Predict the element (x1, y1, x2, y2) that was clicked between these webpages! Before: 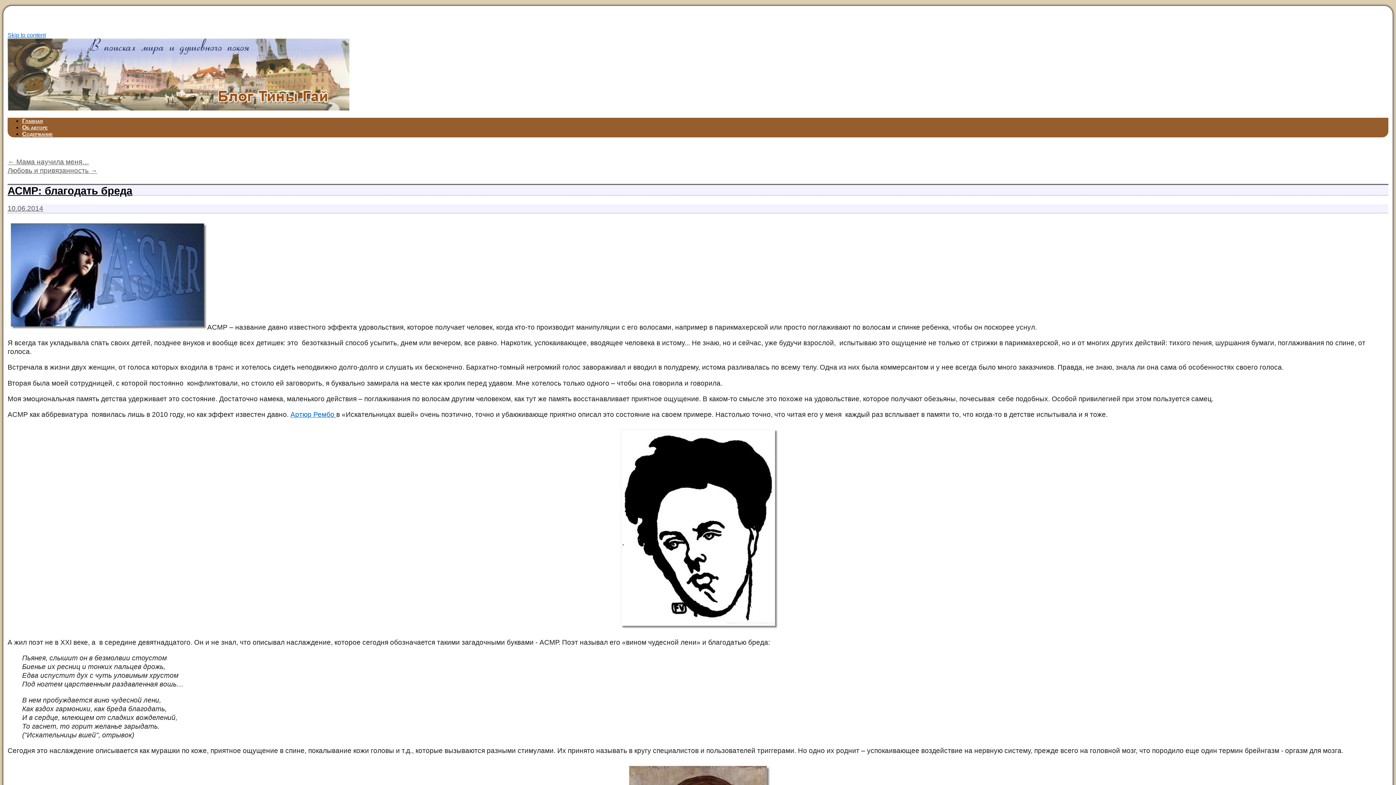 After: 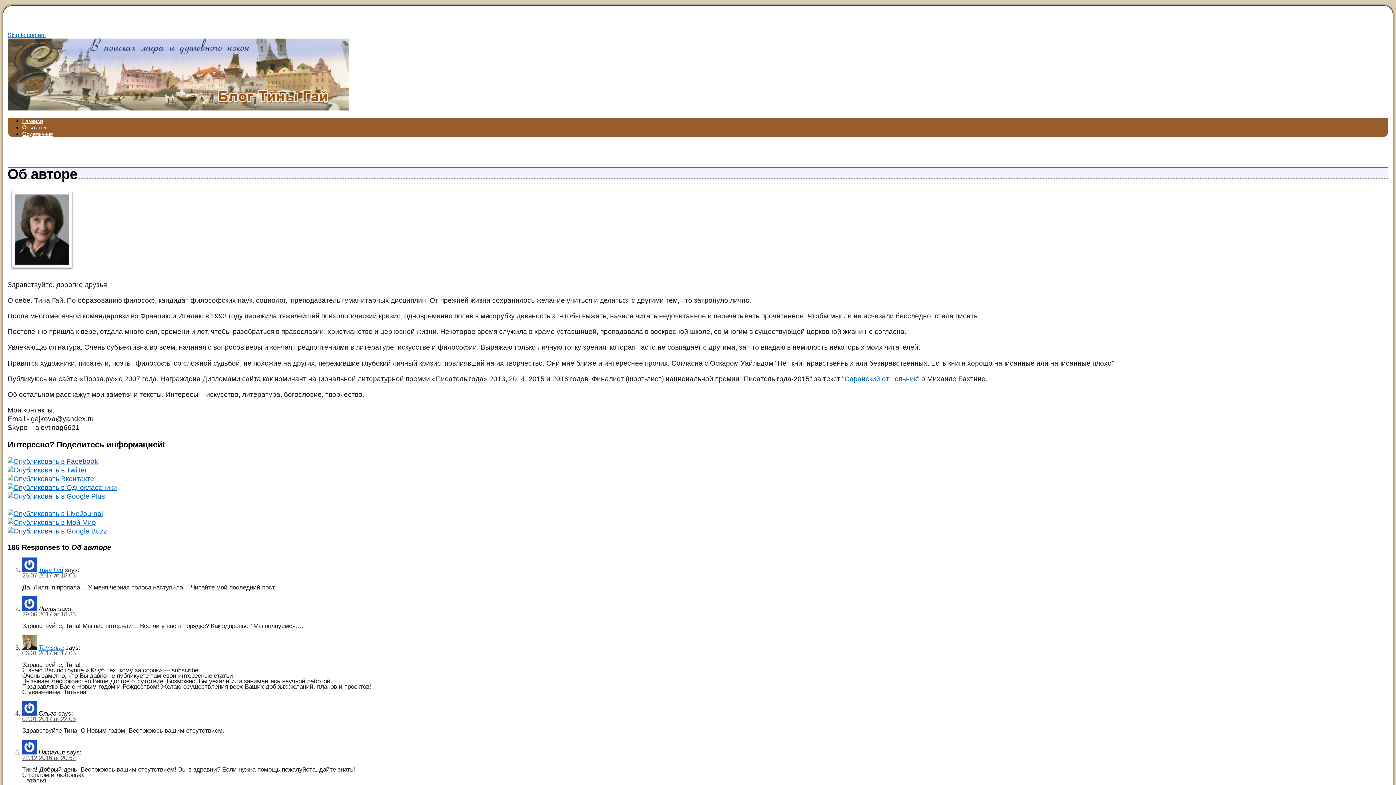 Action: bbox: (22, 124, 47, 130) label: Об авторе